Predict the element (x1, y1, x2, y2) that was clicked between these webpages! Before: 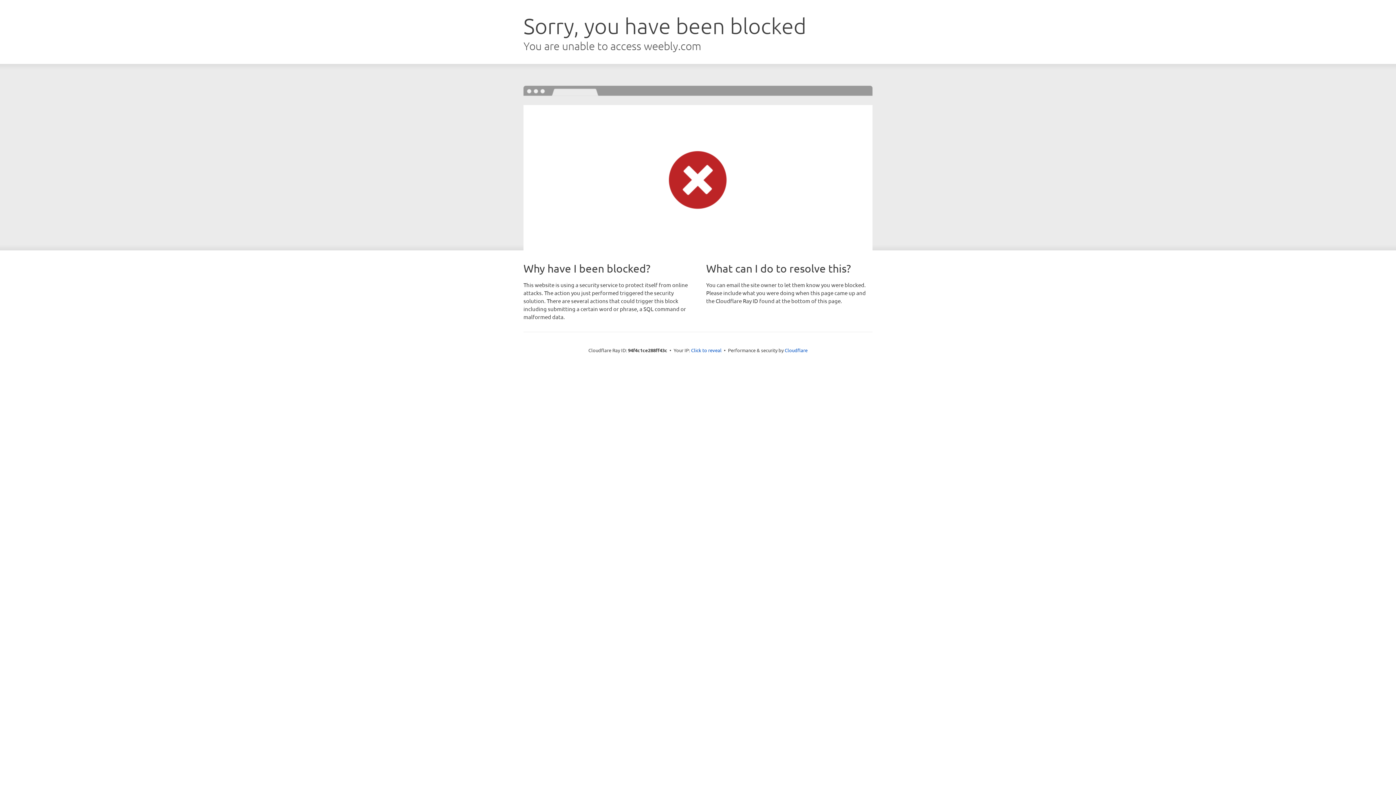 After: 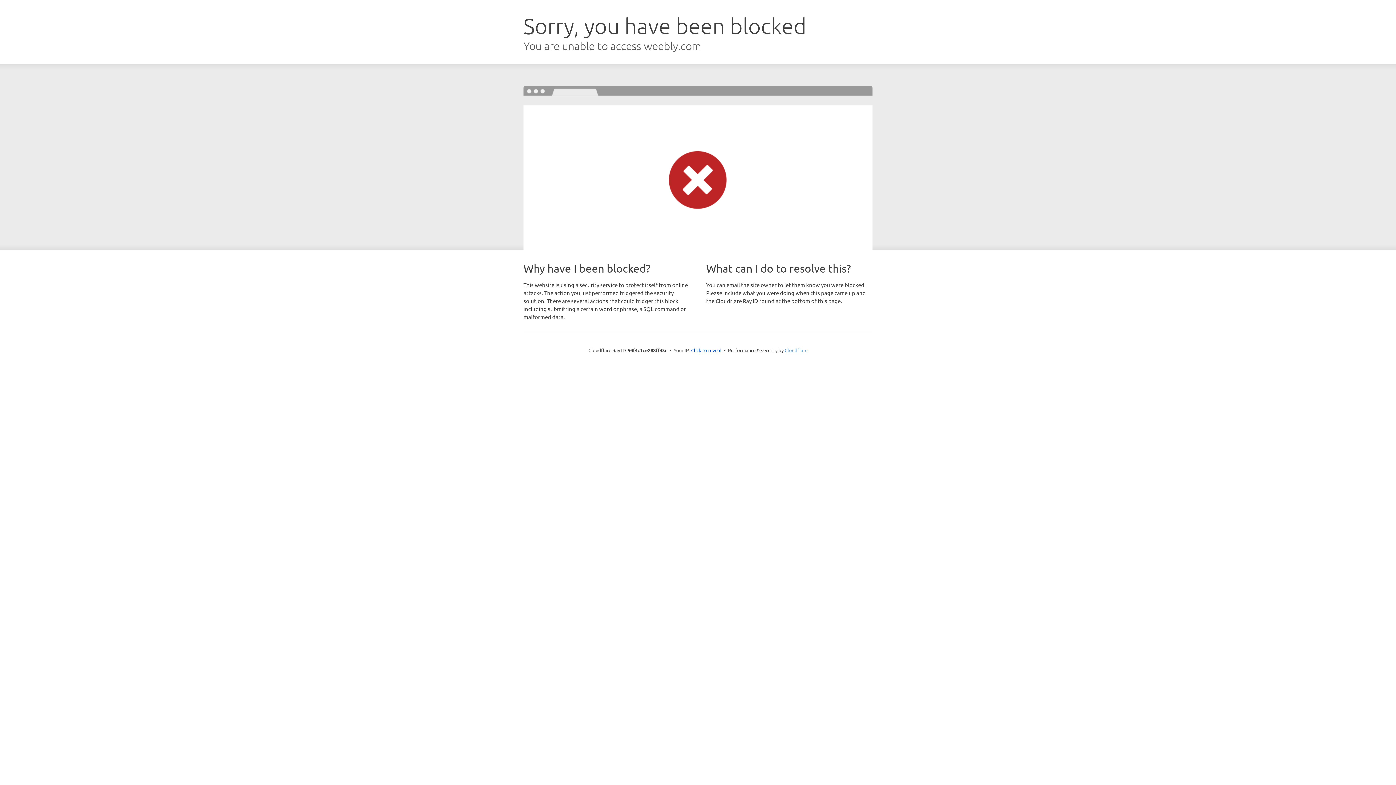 Action: label: Cloudflare bbox: (784, 347, 807, 353)